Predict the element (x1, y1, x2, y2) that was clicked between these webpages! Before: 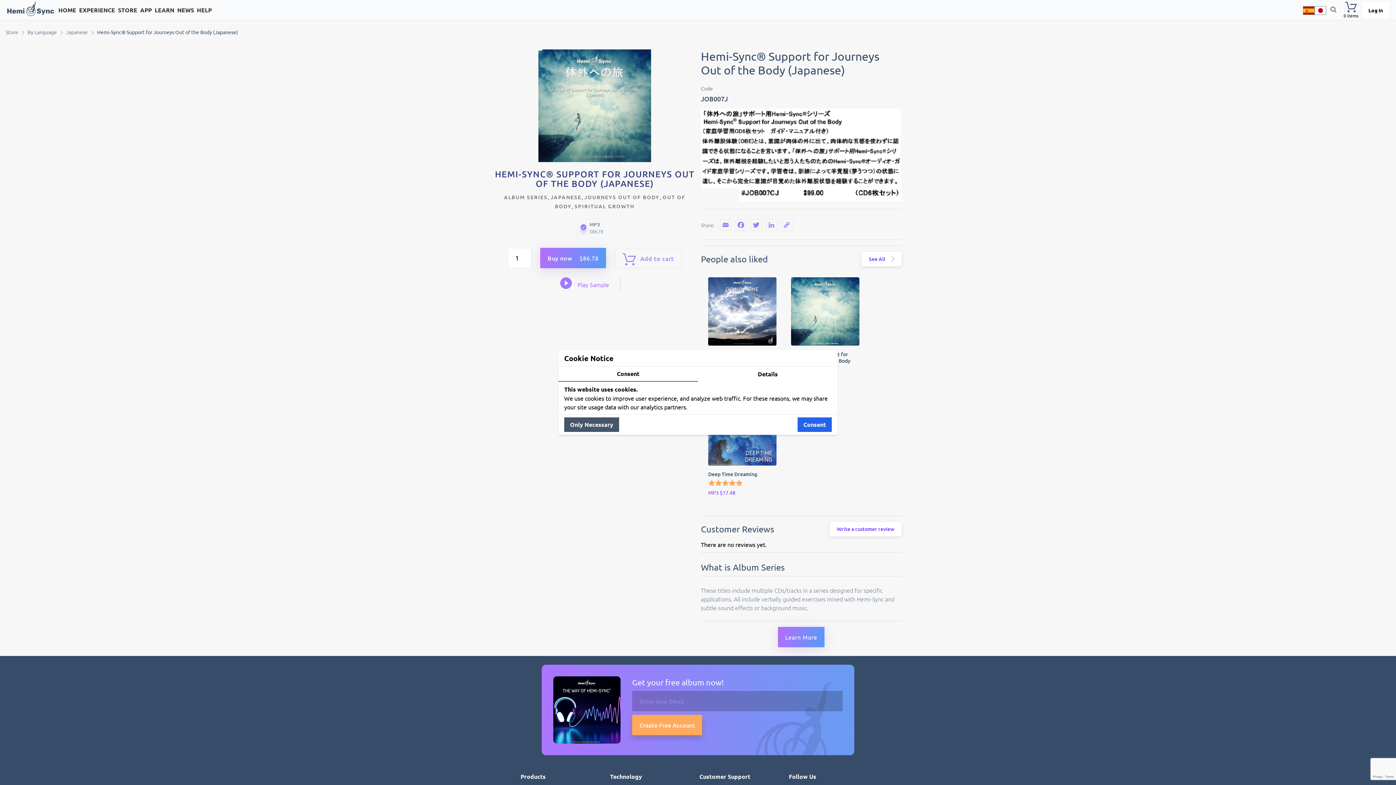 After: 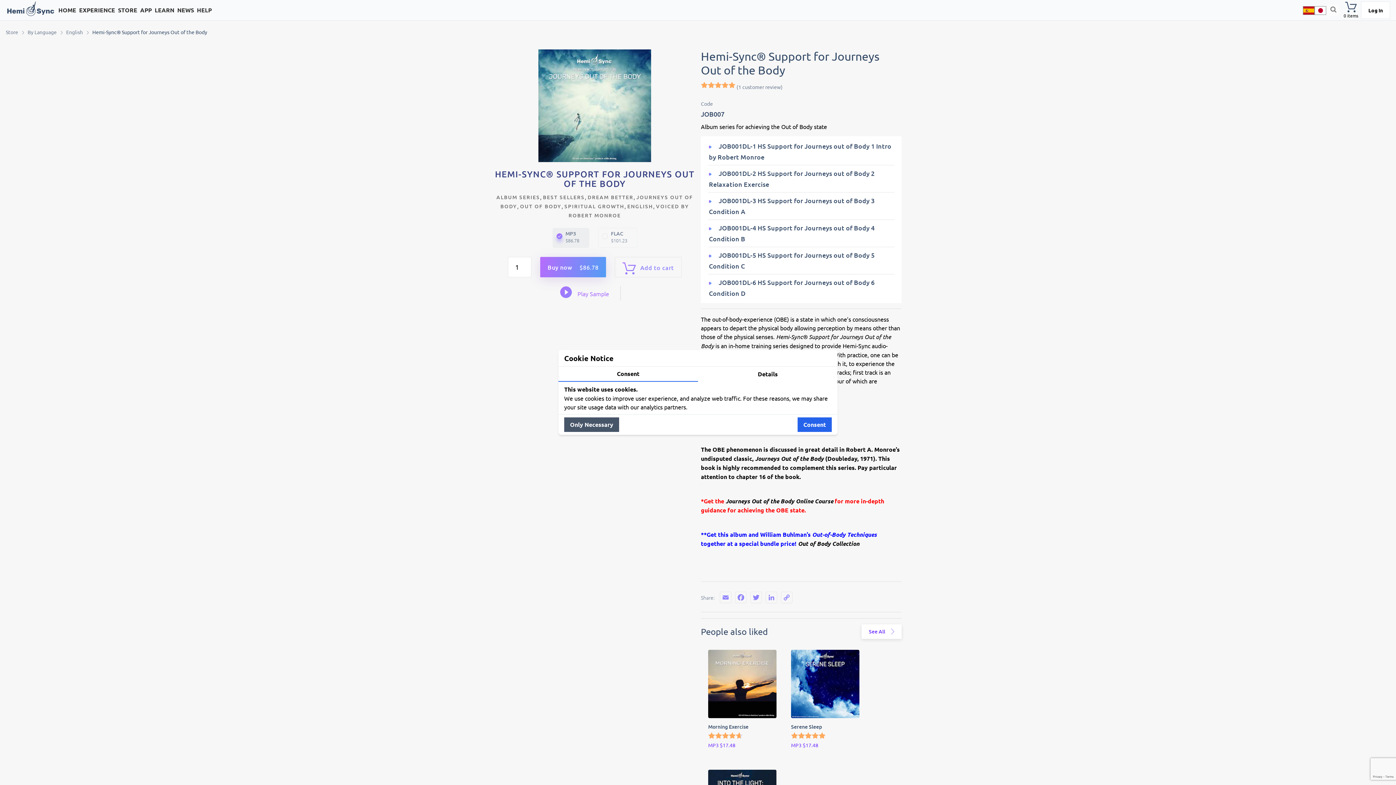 Action: bbox: (791, 277, 859, 383) label: Hemi-Sync® Support for Journeys Out of the Body
Rated
5.00
out of 5
MP3 $86.78